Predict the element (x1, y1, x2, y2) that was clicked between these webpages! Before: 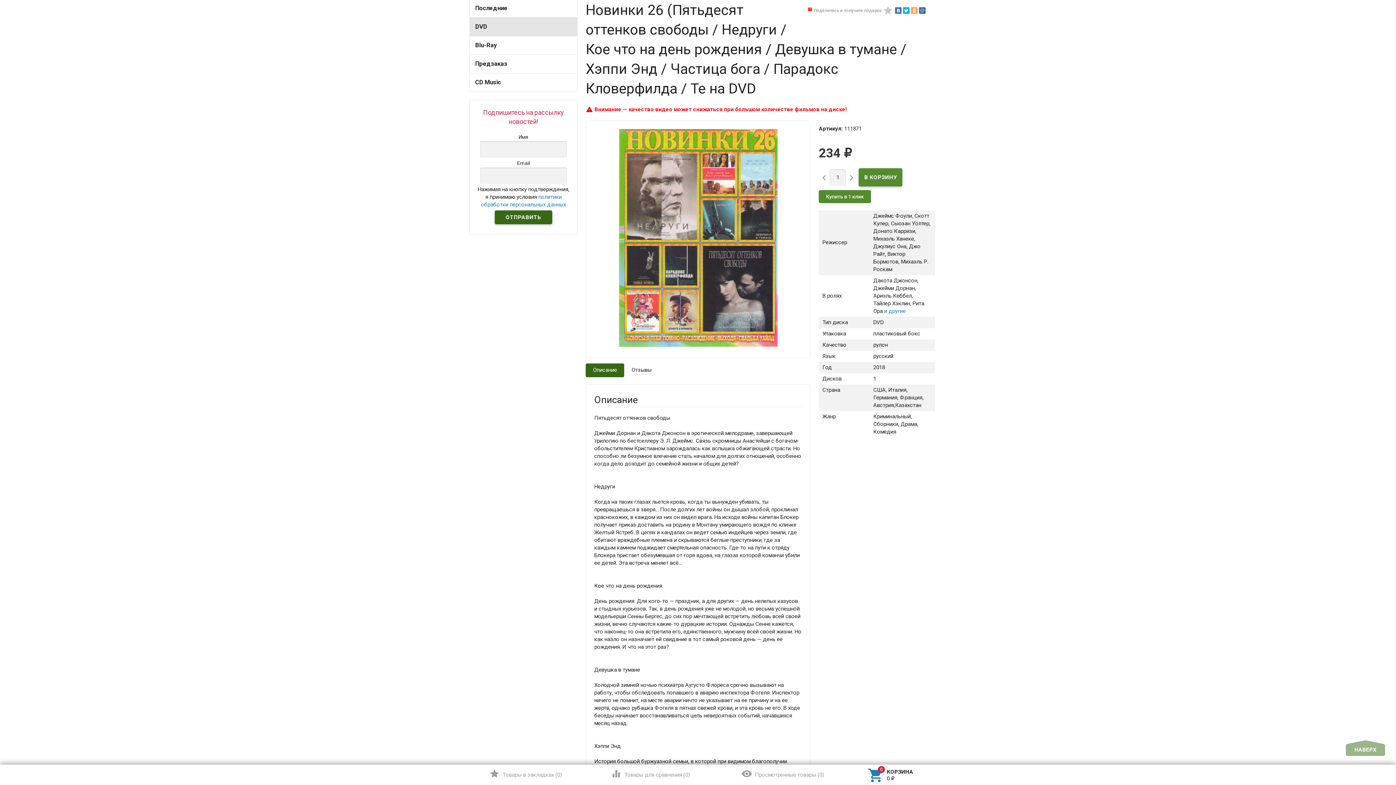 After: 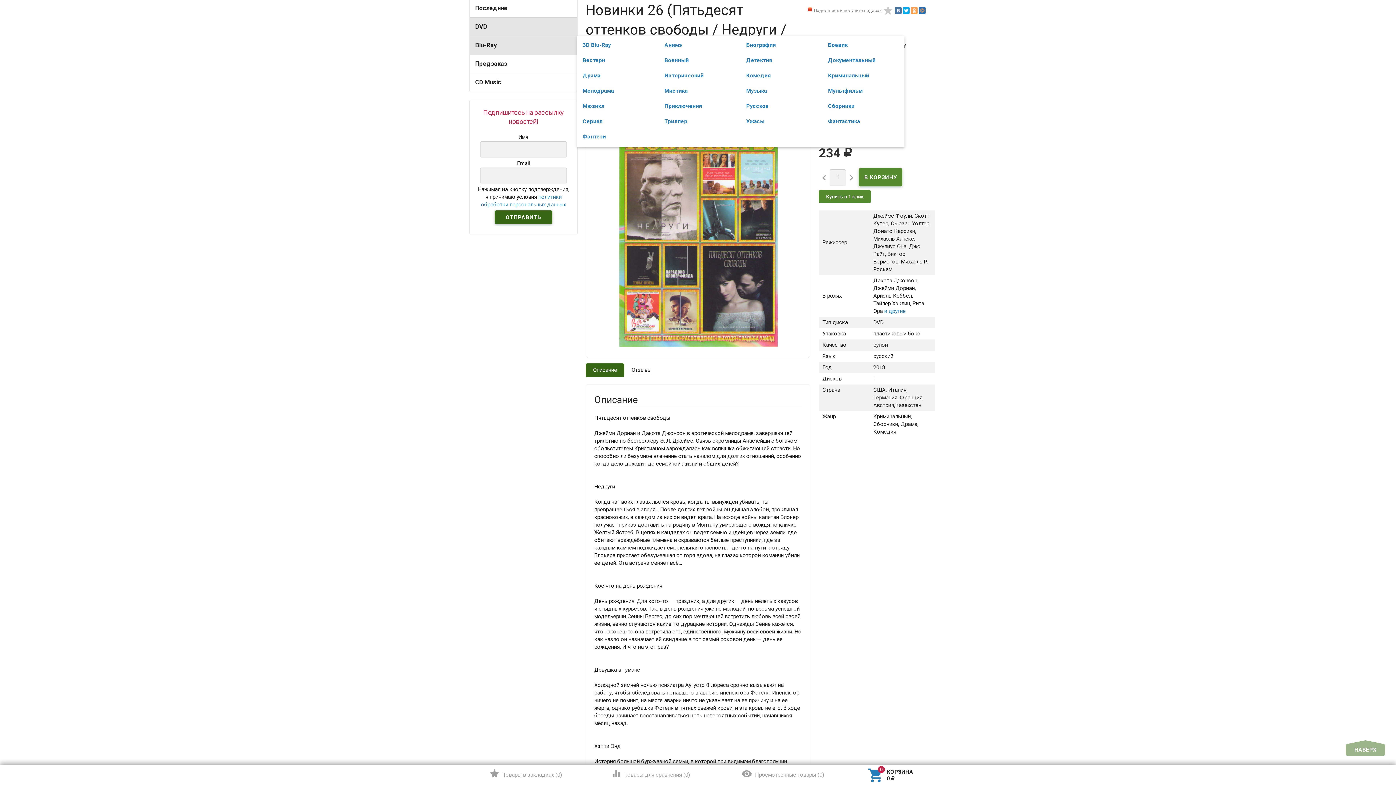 Action: label: Blu-Ray bbox: (469, 36, 577, 54)